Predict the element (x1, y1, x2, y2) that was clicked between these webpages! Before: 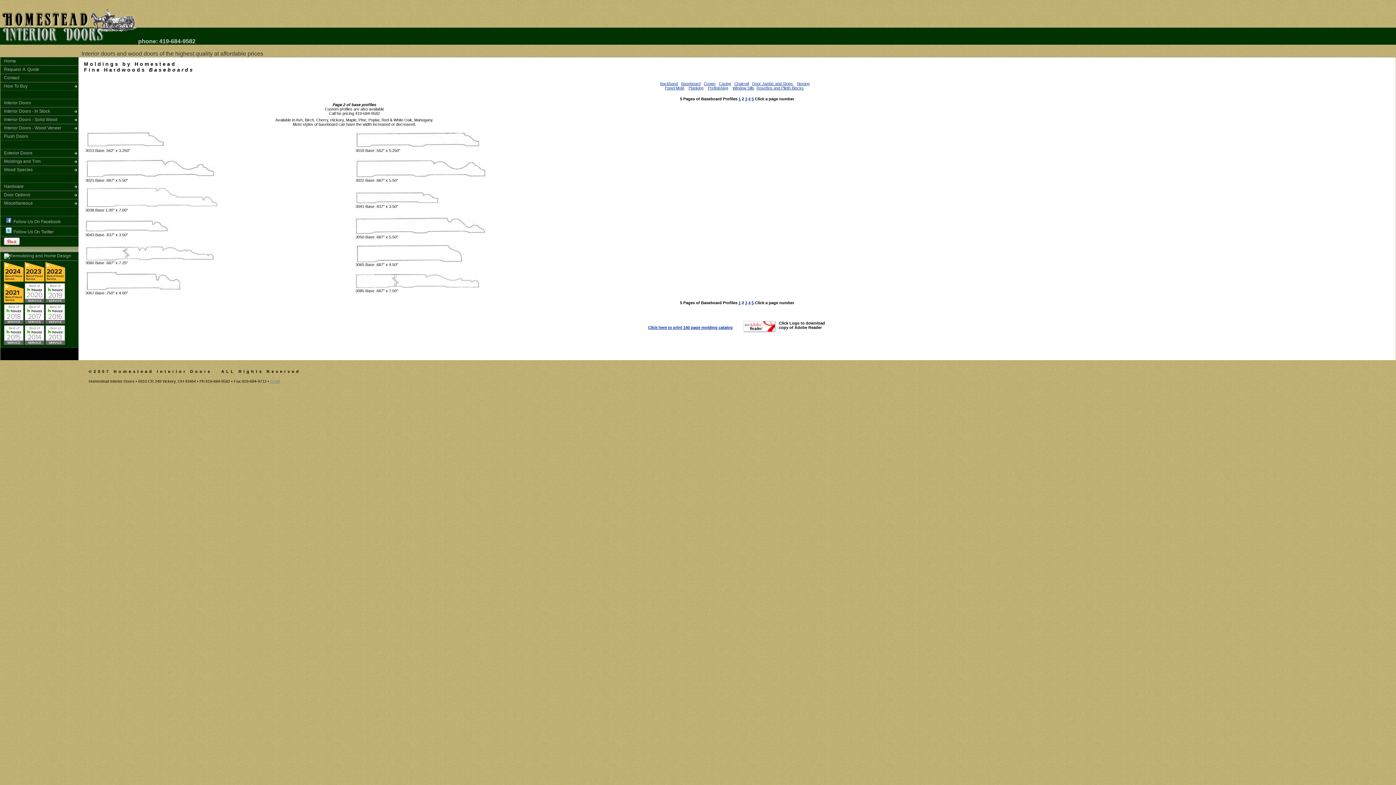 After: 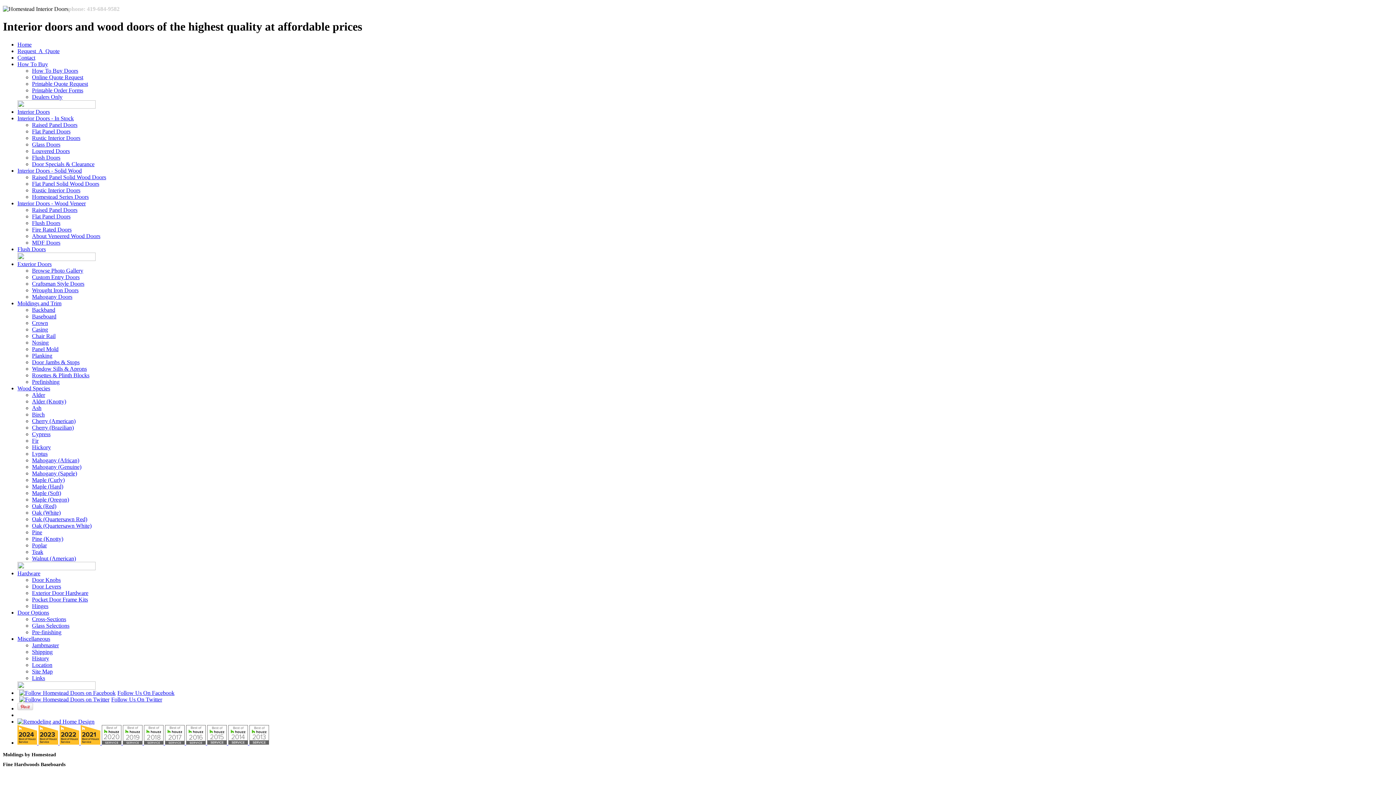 Action: bbox: (748, 300, 750, 305) label: 4